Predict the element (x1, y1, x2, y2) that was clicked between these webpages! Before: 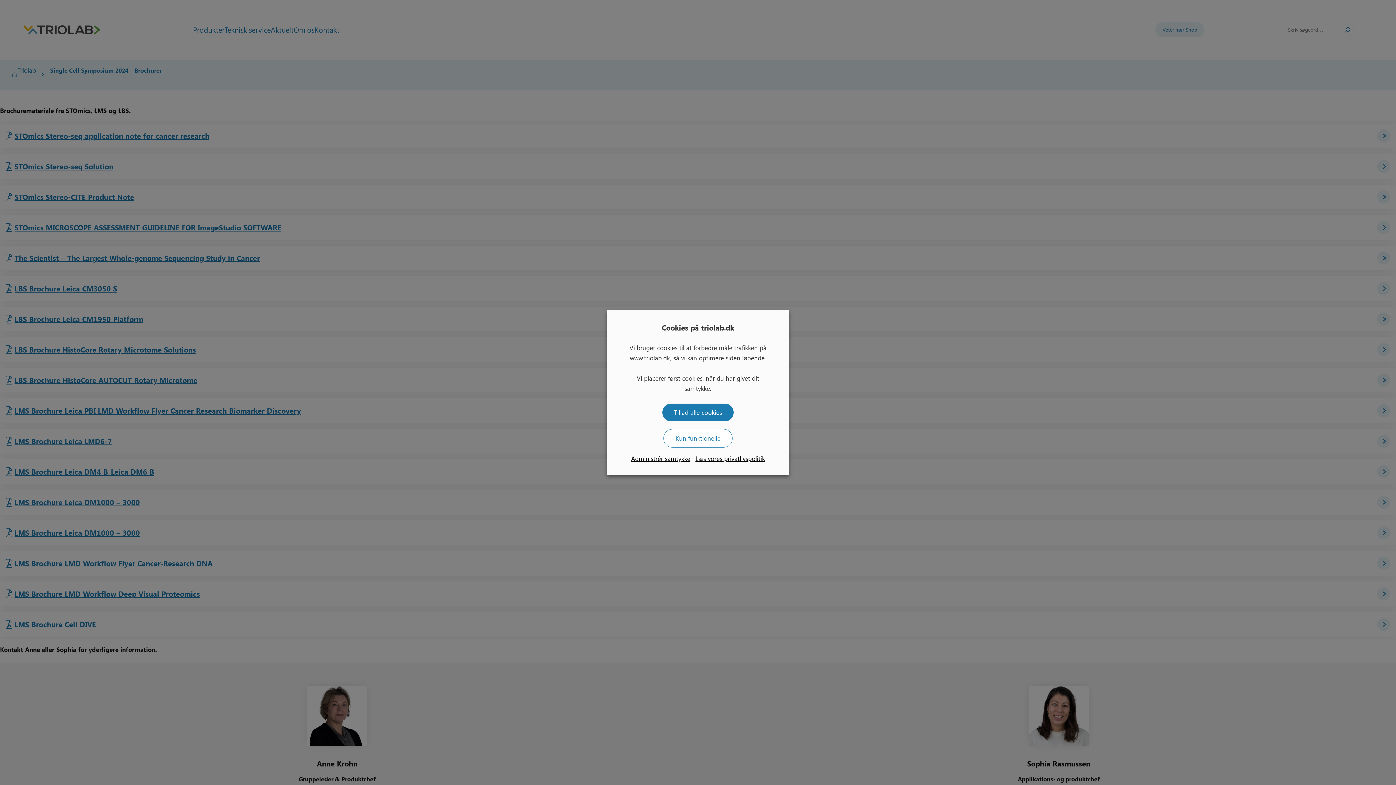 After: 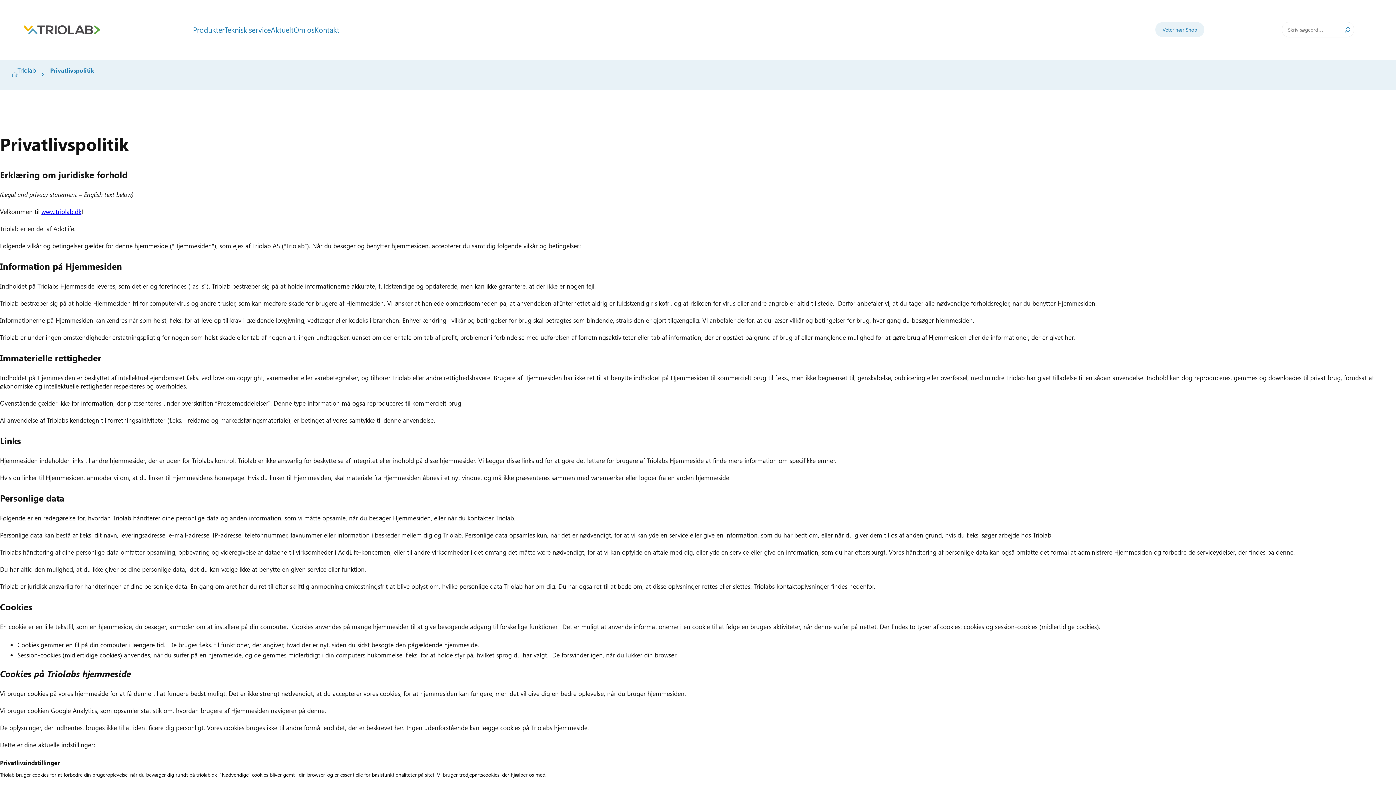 Action: label: Læs vores privatlivspolitik bbox: (695, 454, 765, 462)